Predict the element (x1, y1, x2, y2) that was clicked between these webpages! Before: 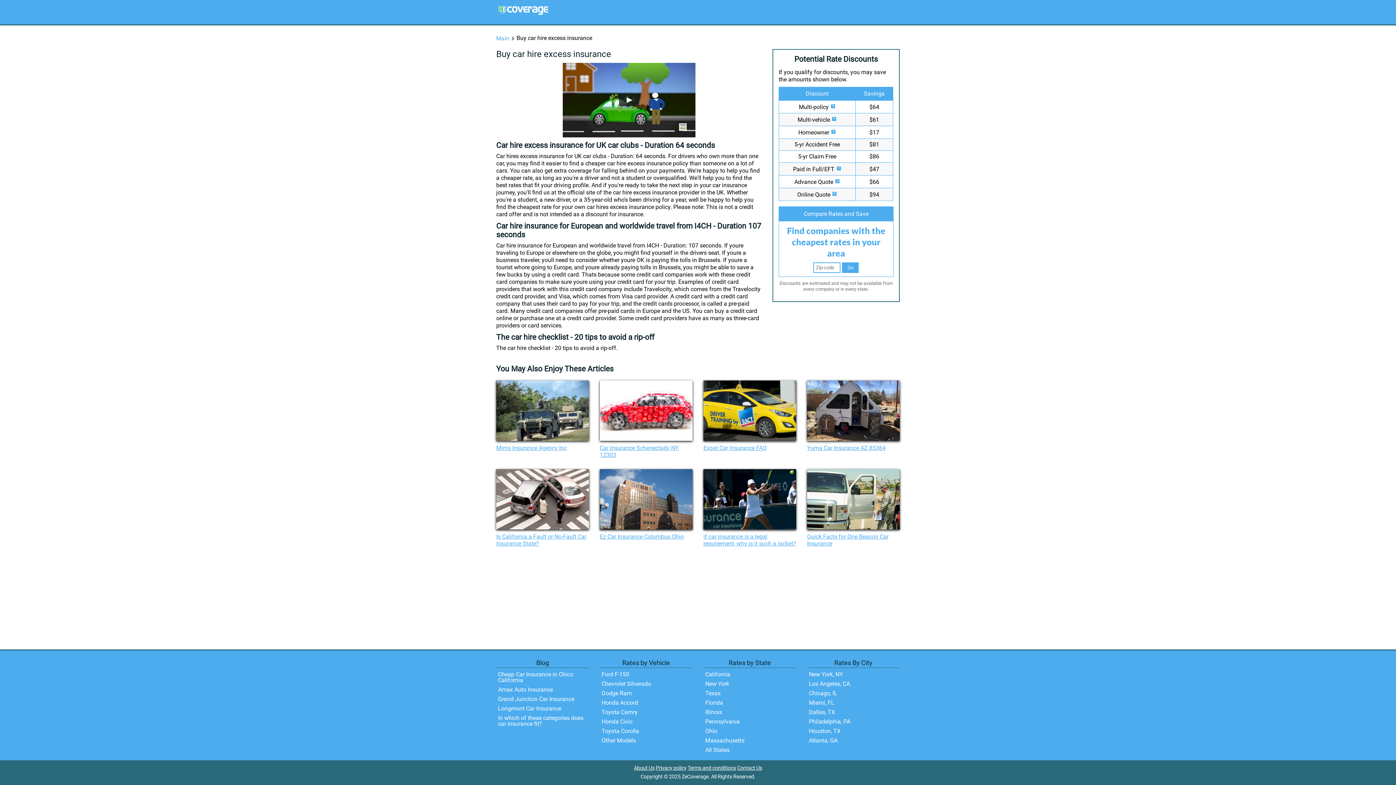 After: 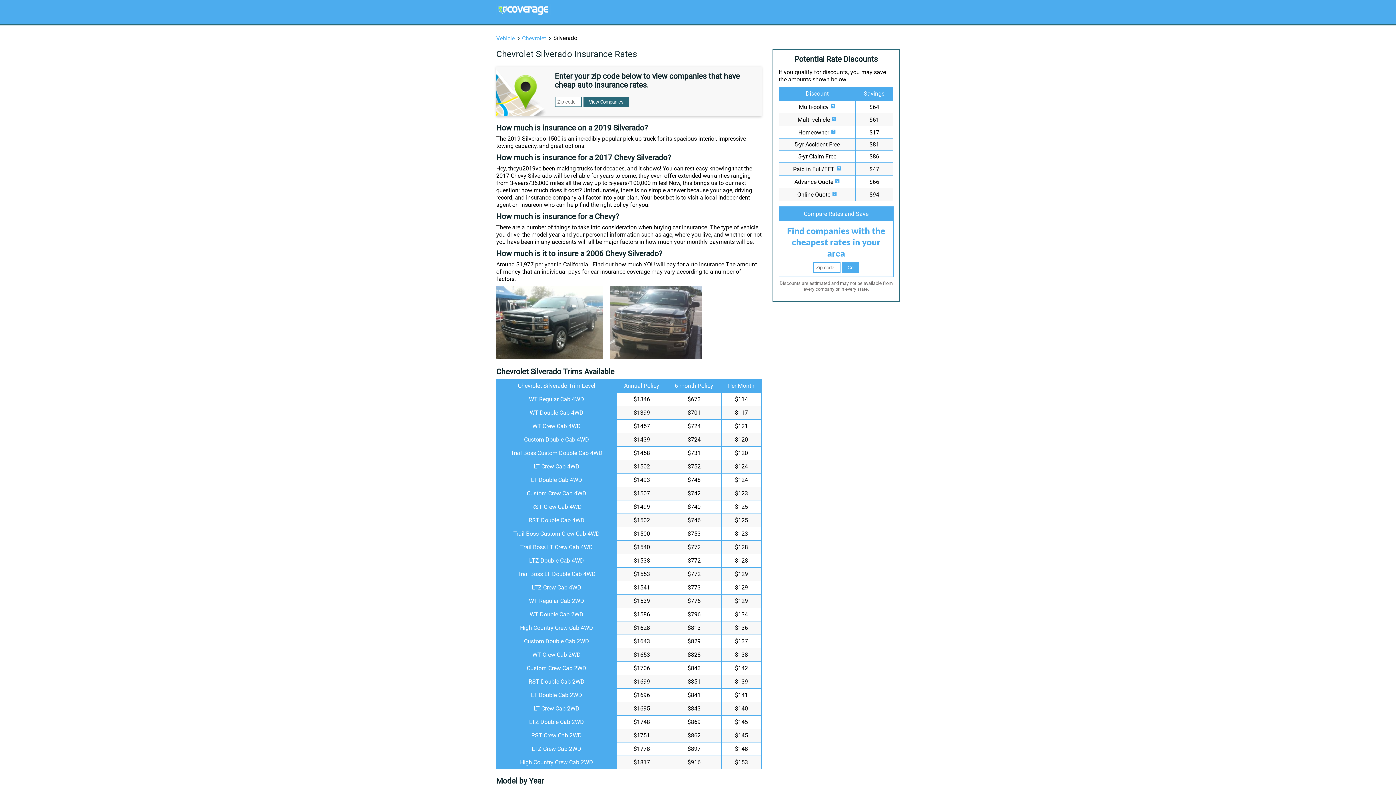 Action: label: Chevrolet Silverado bbox: (600, 679, 653, 689)